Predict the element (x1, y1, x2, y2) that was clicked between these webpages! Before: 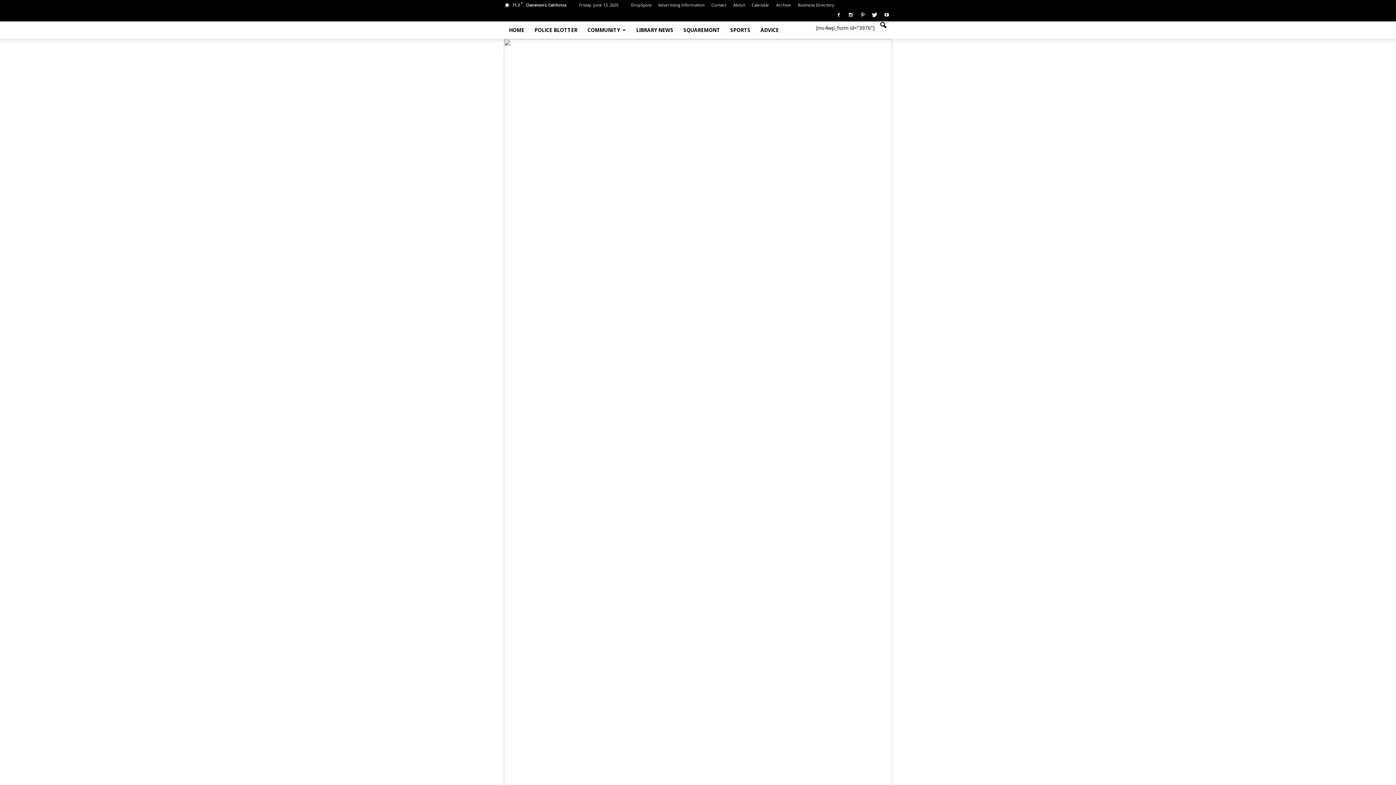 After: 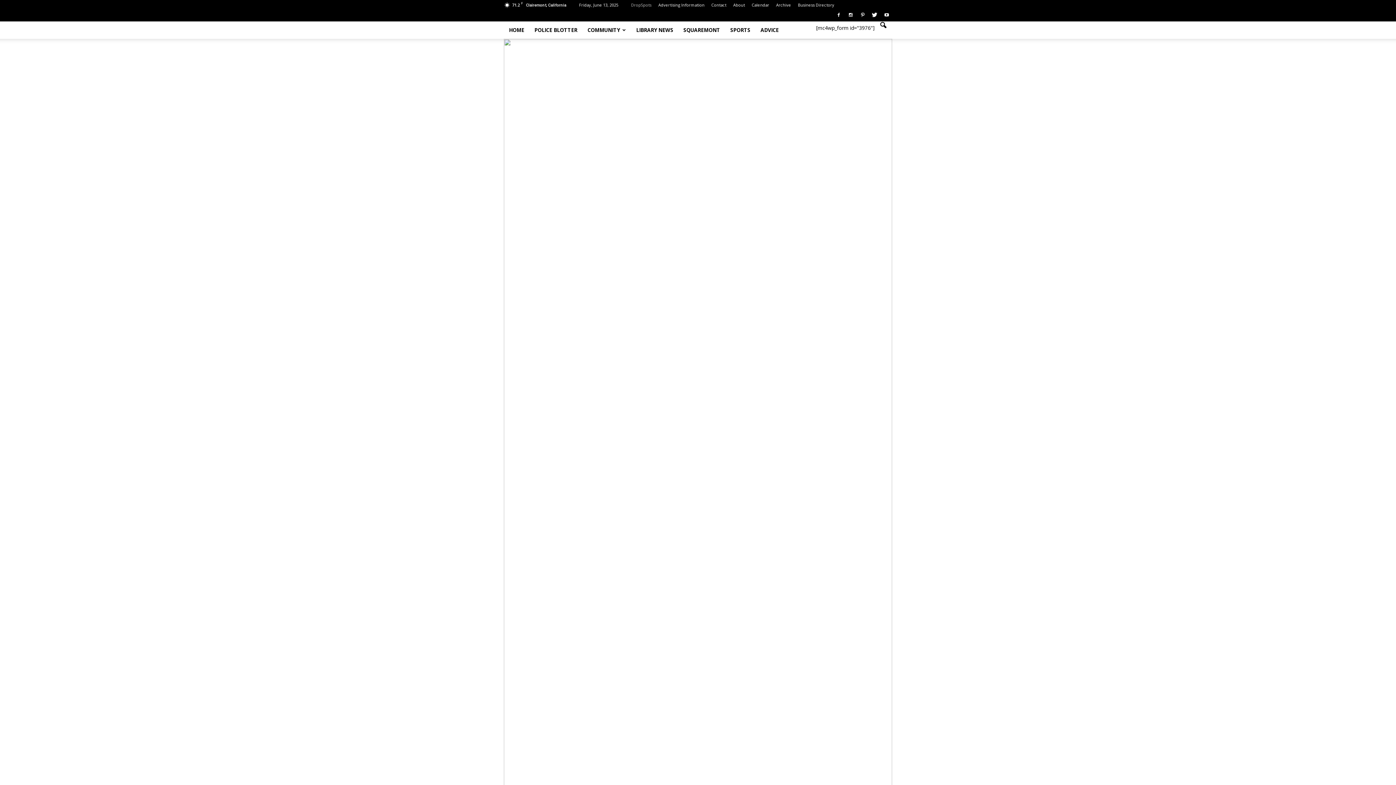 Action: label: DropSpots bbox: (631, 2, 651, 7)